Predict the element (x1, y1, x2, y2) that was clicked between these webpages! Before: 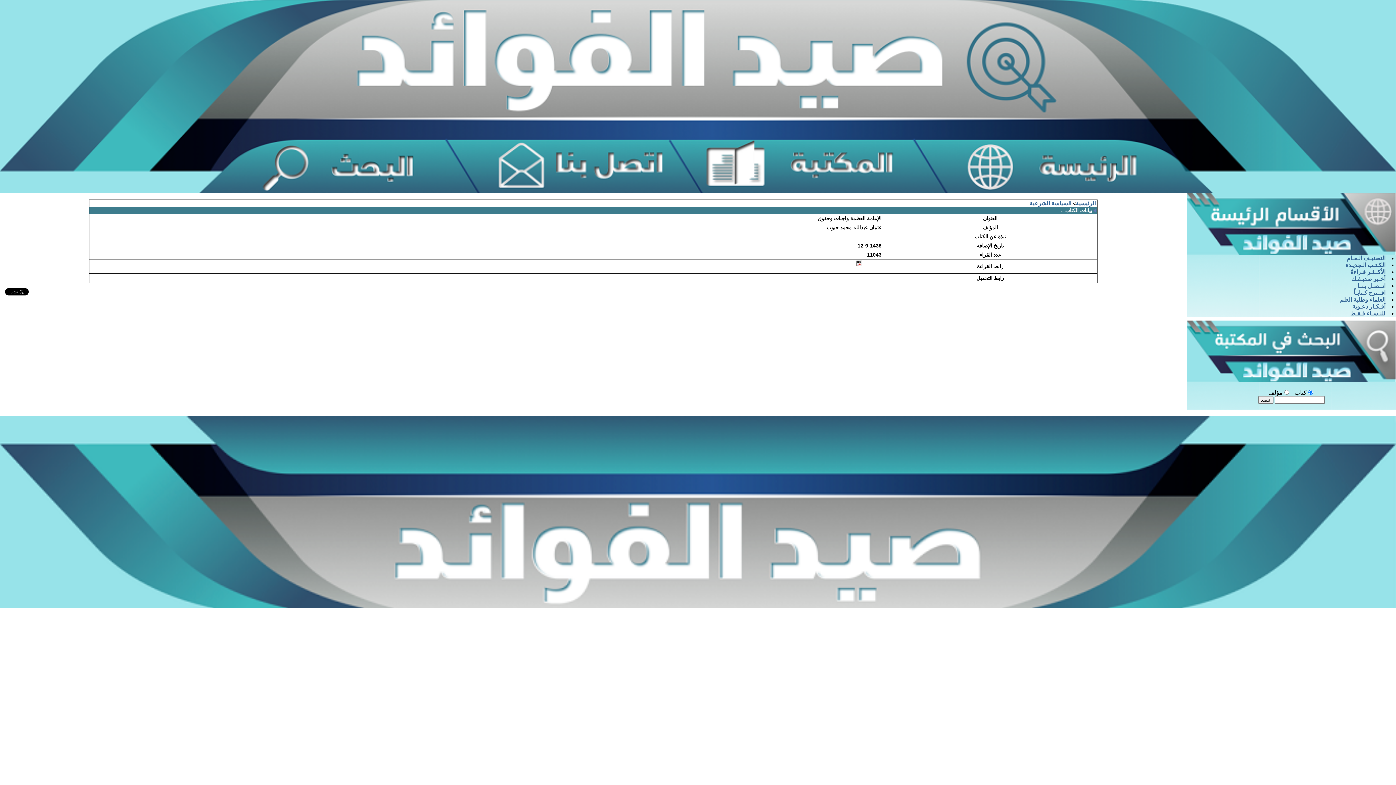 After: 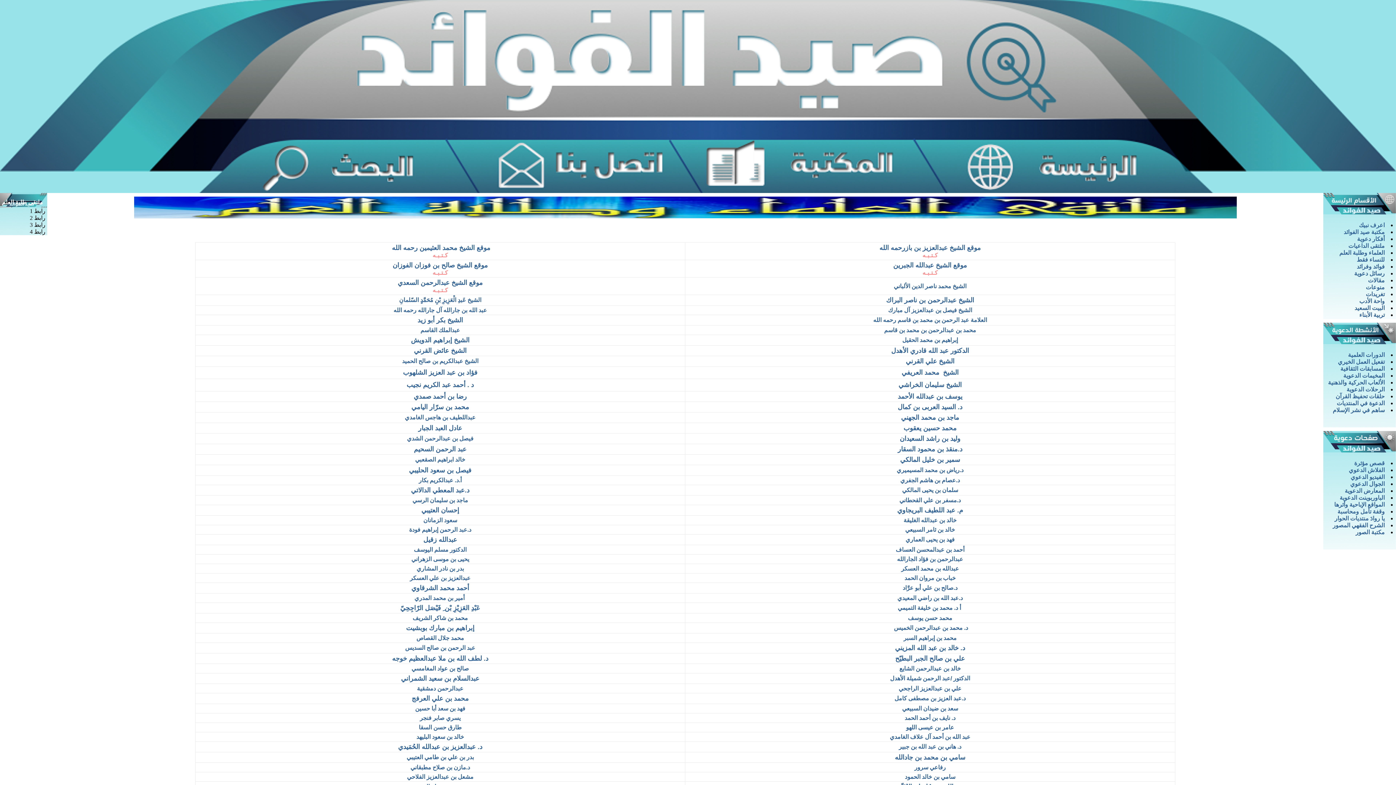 Action: bbox: (1340, 296, 1385, 302) label: العلماء وطلبة العلم